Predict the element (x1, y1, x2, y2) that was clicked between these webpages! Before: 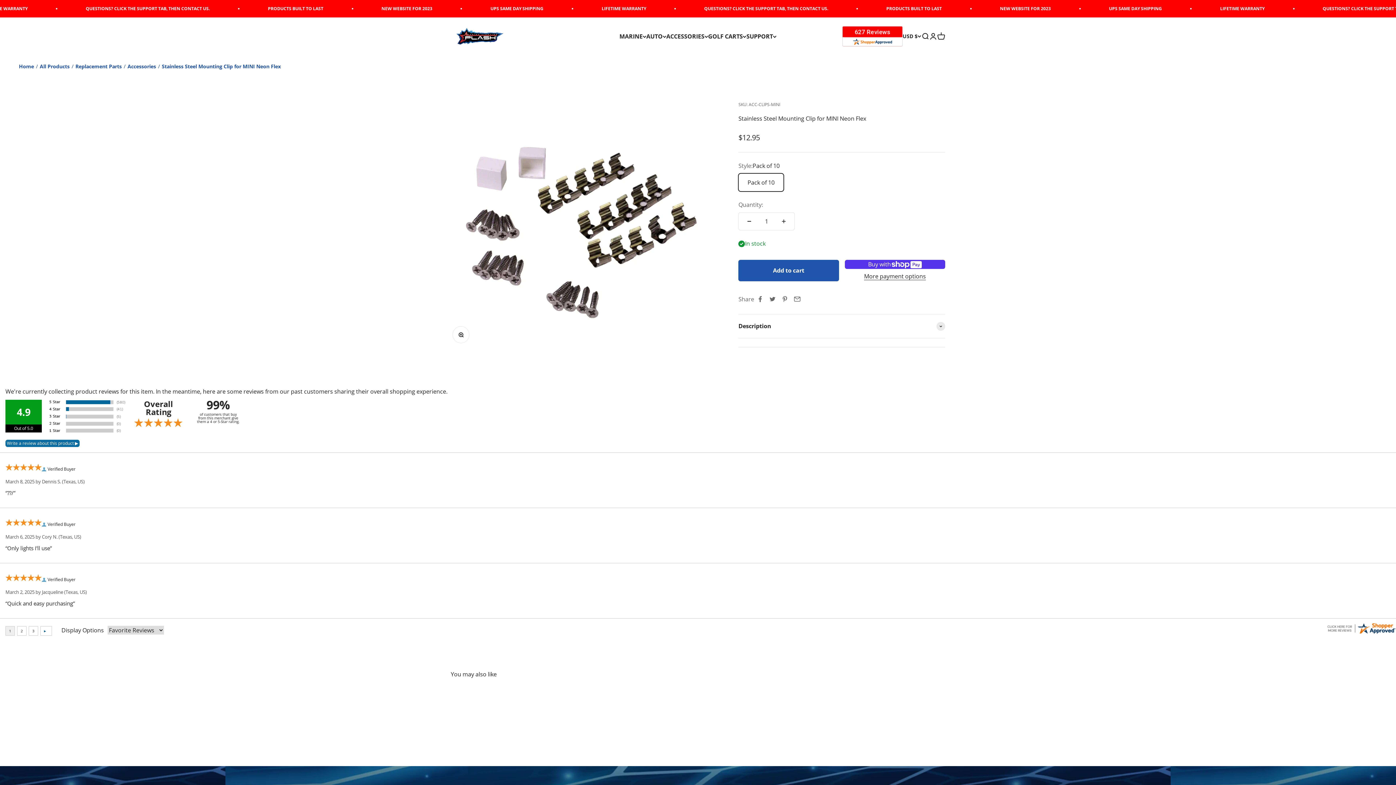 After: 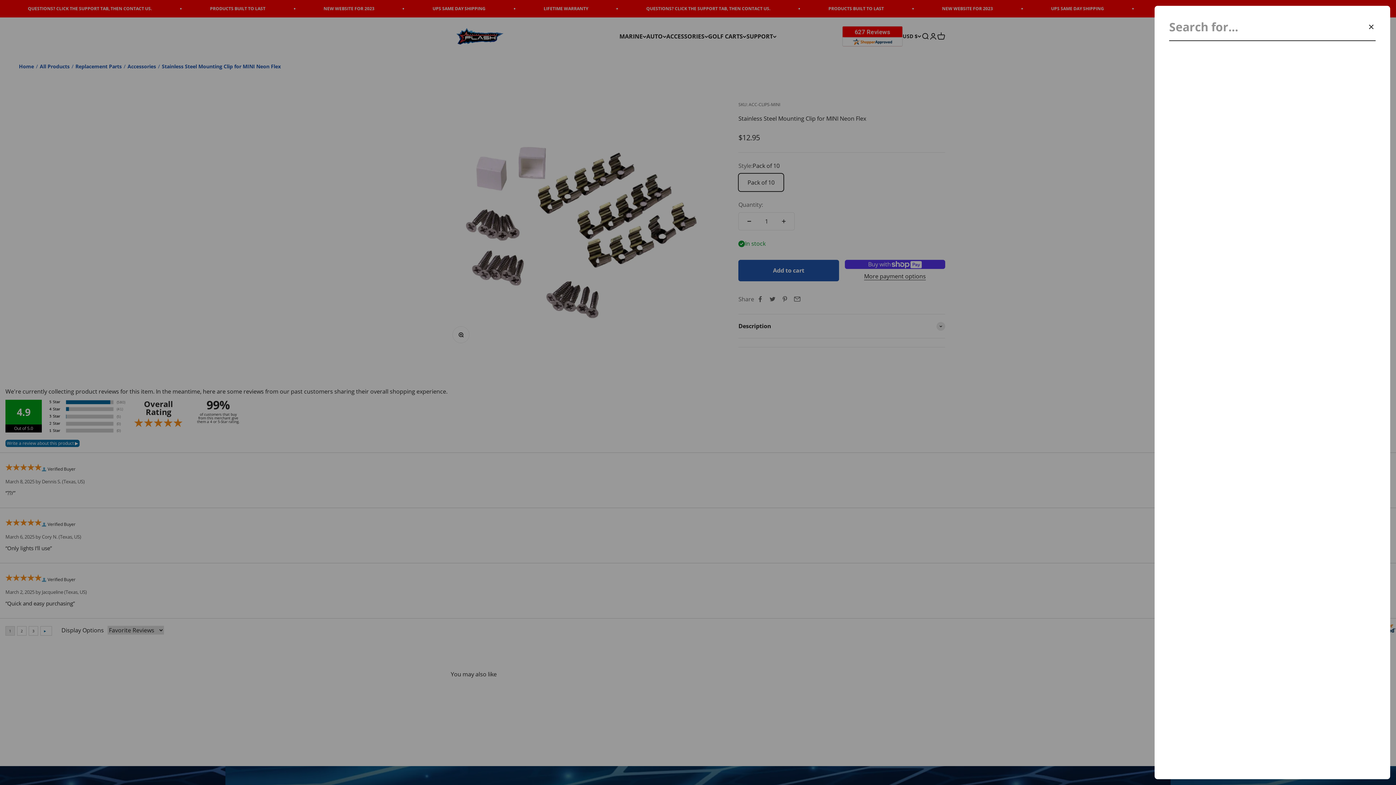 Action: label: Open search bbox: (921, 32, 929, 40)